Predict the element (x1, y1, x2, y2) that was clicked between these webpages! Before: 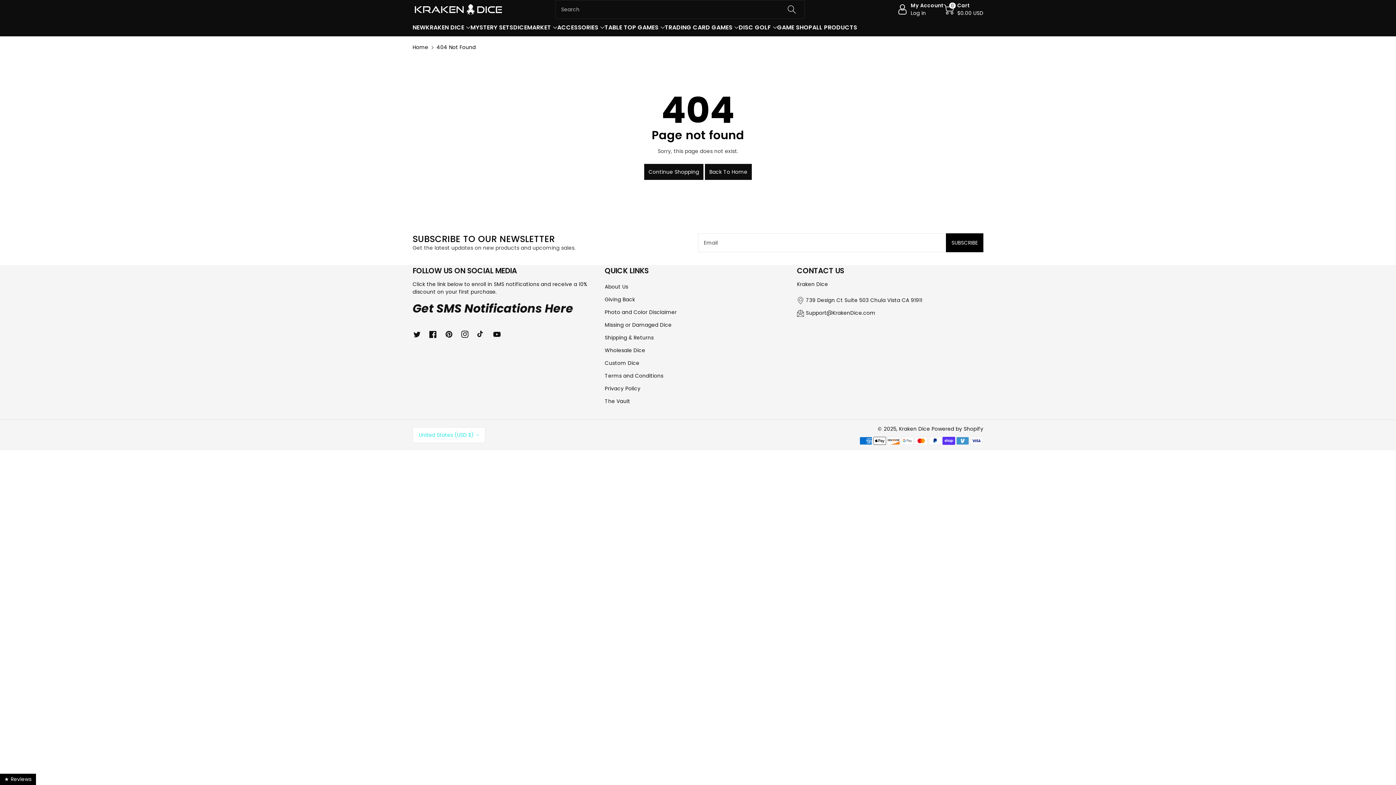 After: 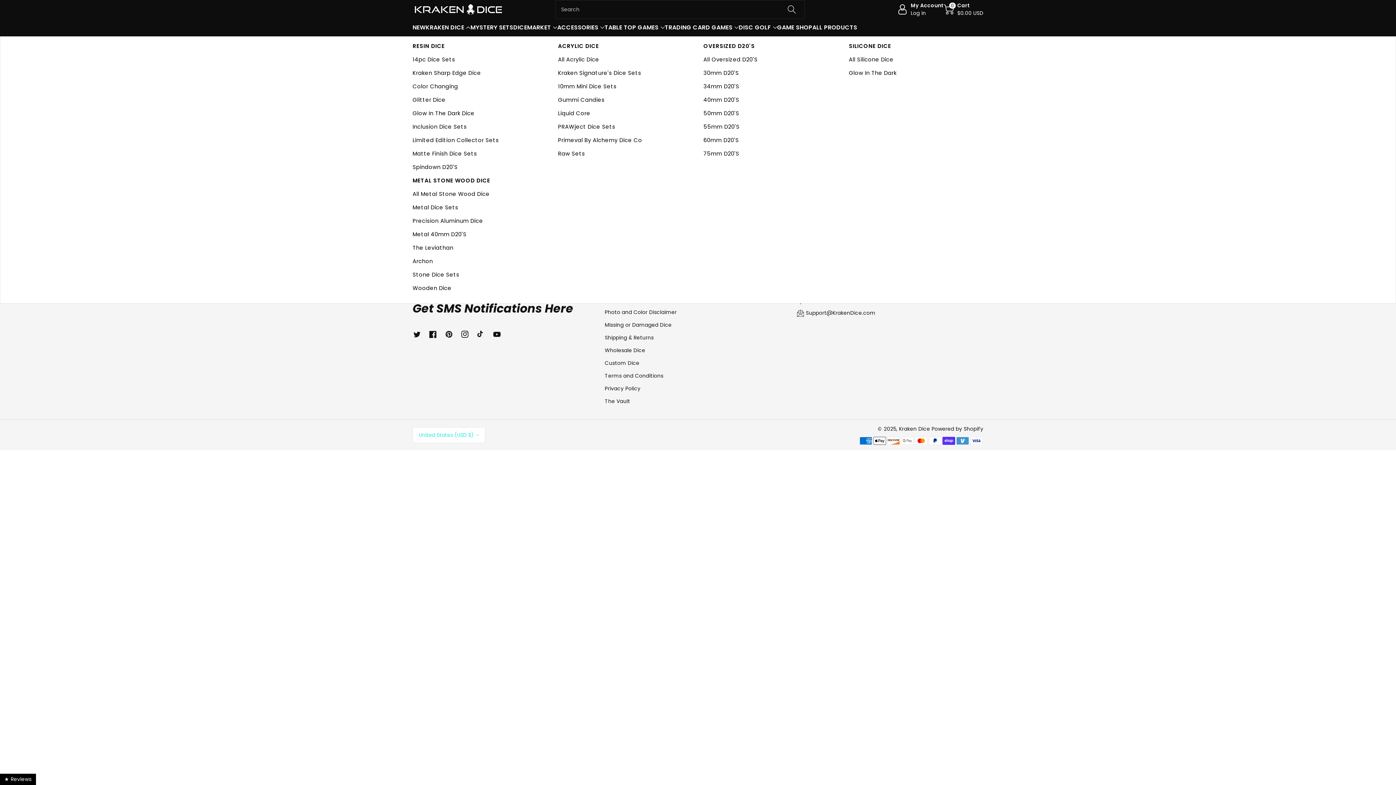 Action: bbox: (425, 23, 470, 32) label: KRAKEN DICE